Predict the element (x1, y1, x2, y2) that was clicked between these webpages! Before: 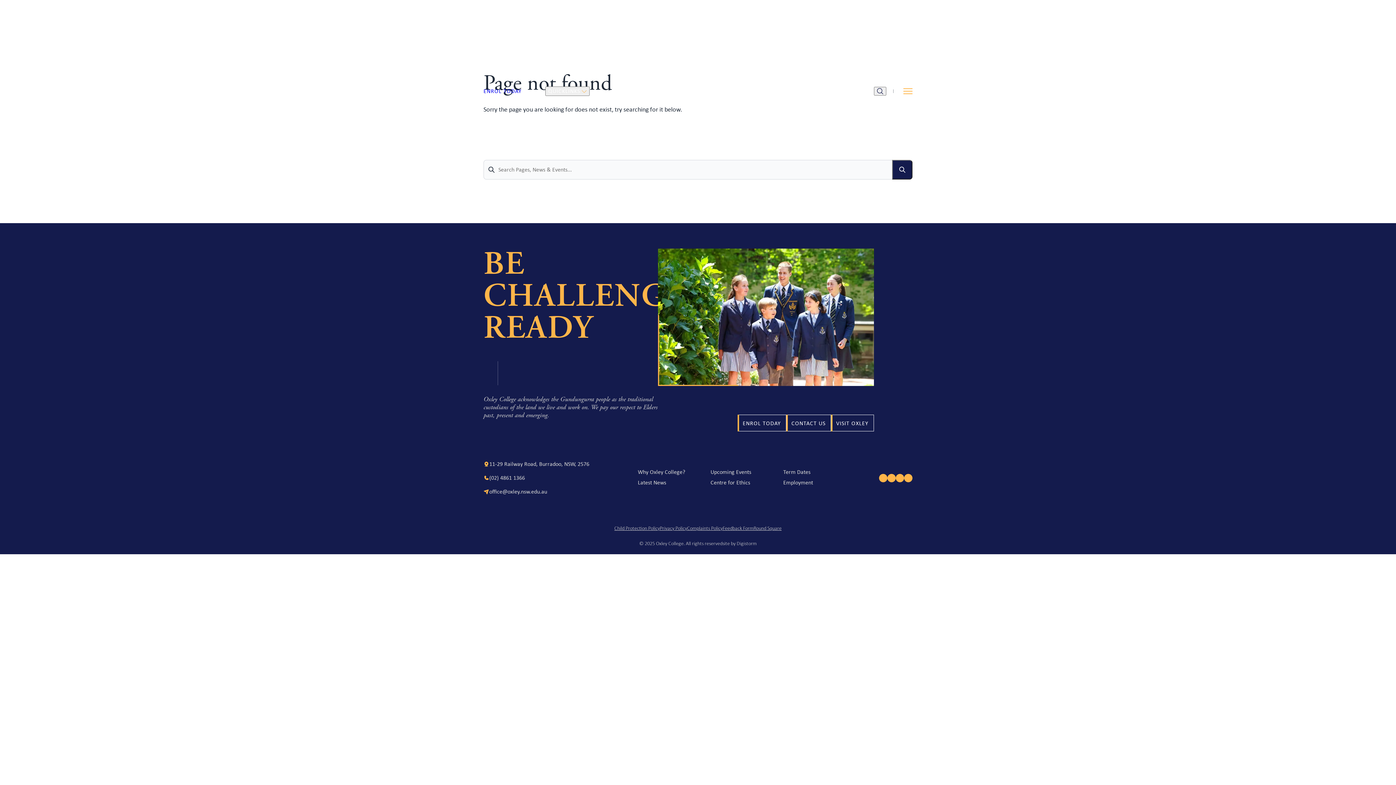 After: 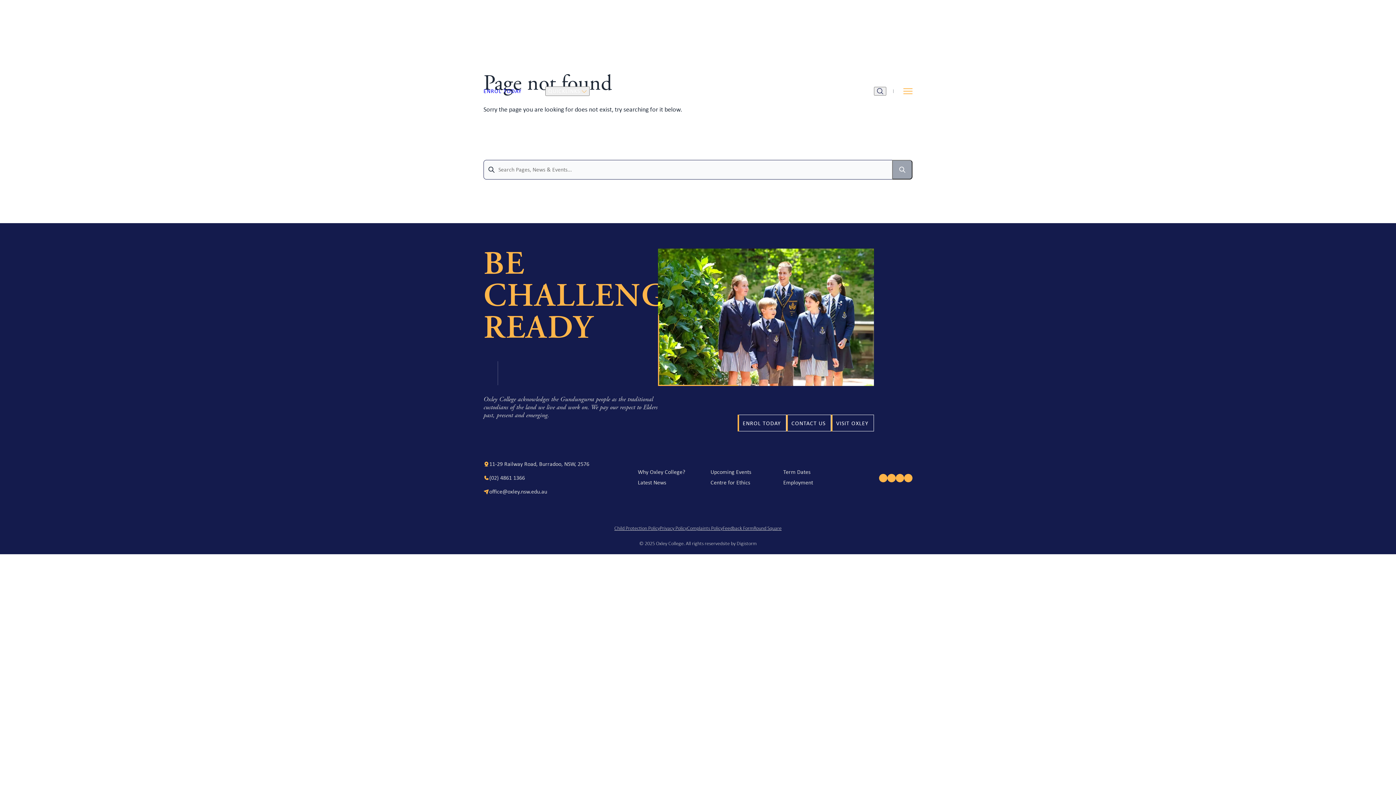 Action: bbox: (892, 160, 912, 179)